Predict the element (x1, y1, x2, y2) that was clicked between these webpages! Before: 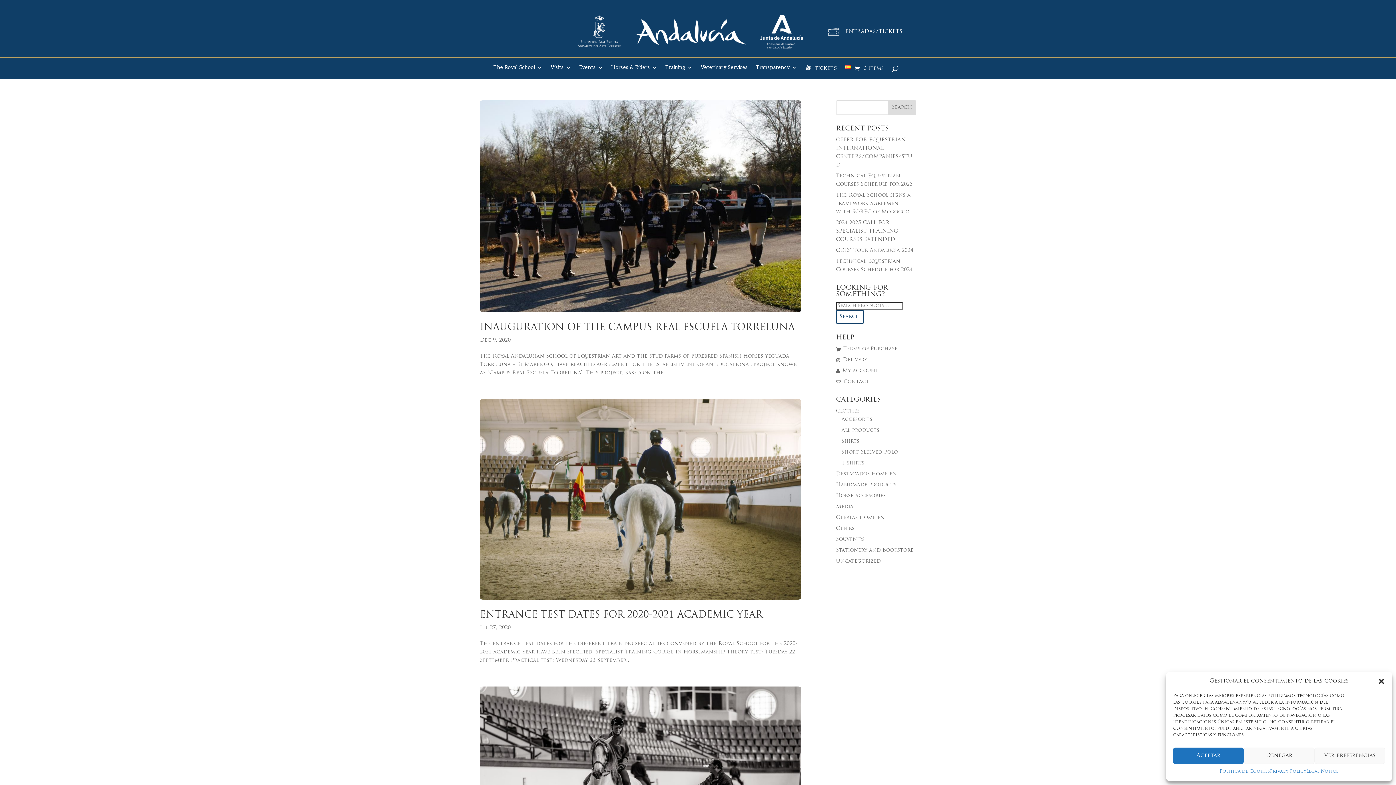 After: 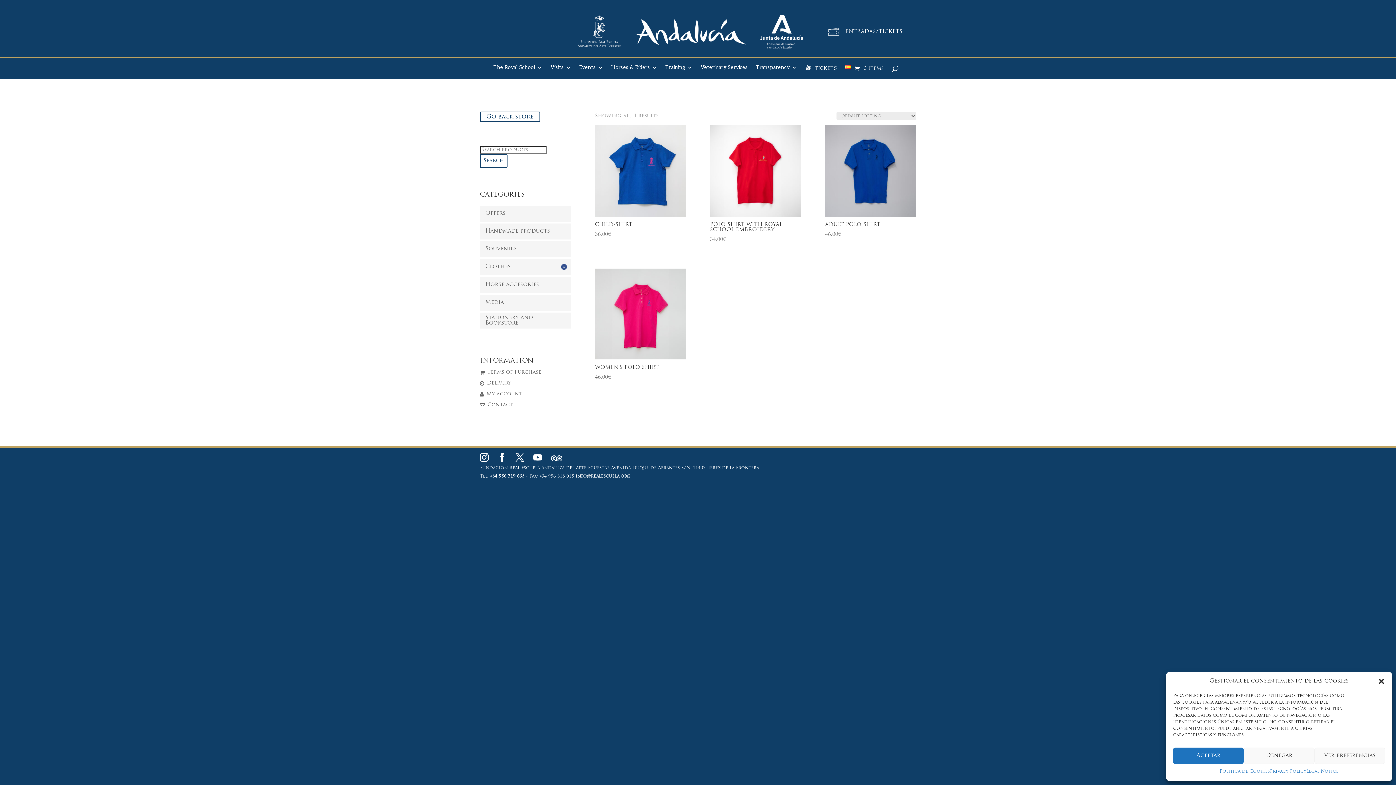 Action: label: Short-Sleeved Polo bbox: (841, 449, 898, 455)